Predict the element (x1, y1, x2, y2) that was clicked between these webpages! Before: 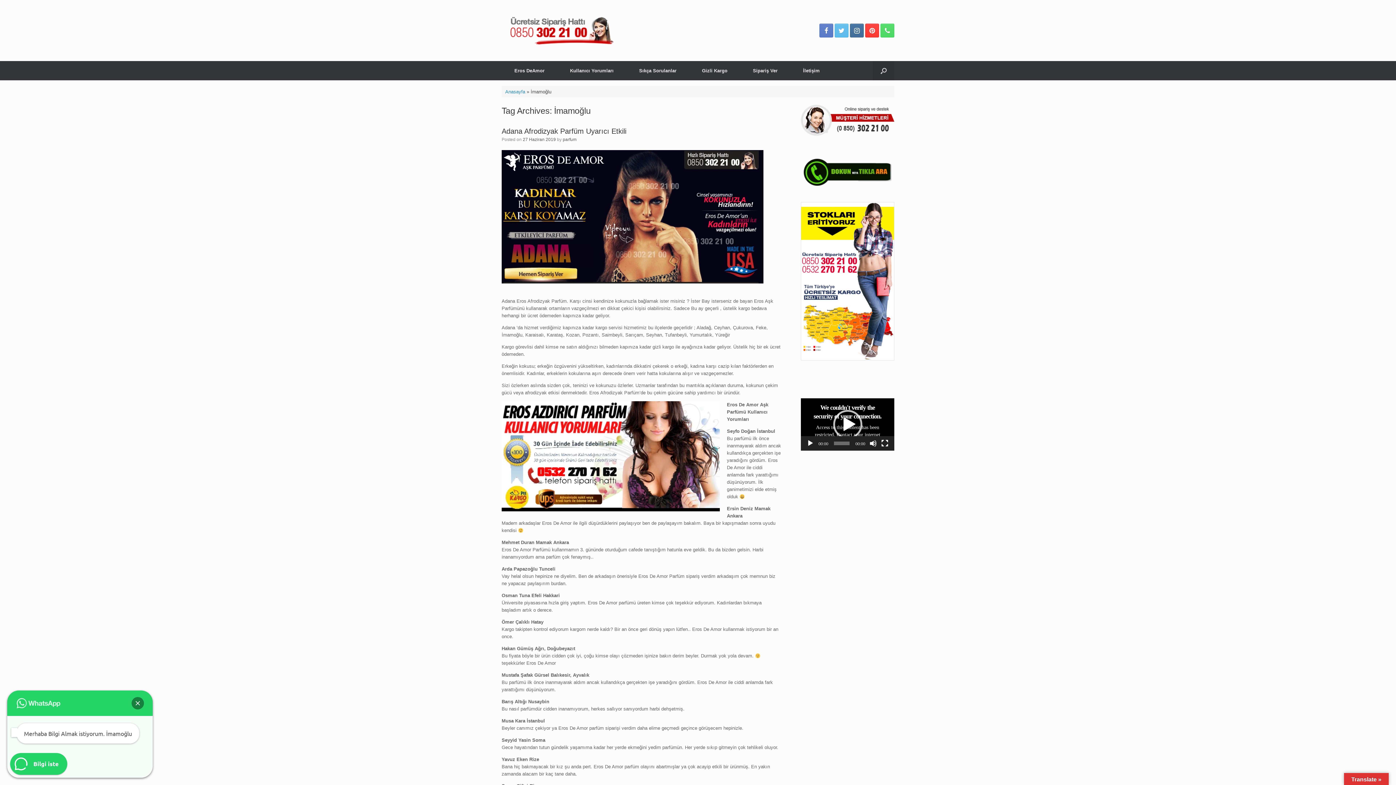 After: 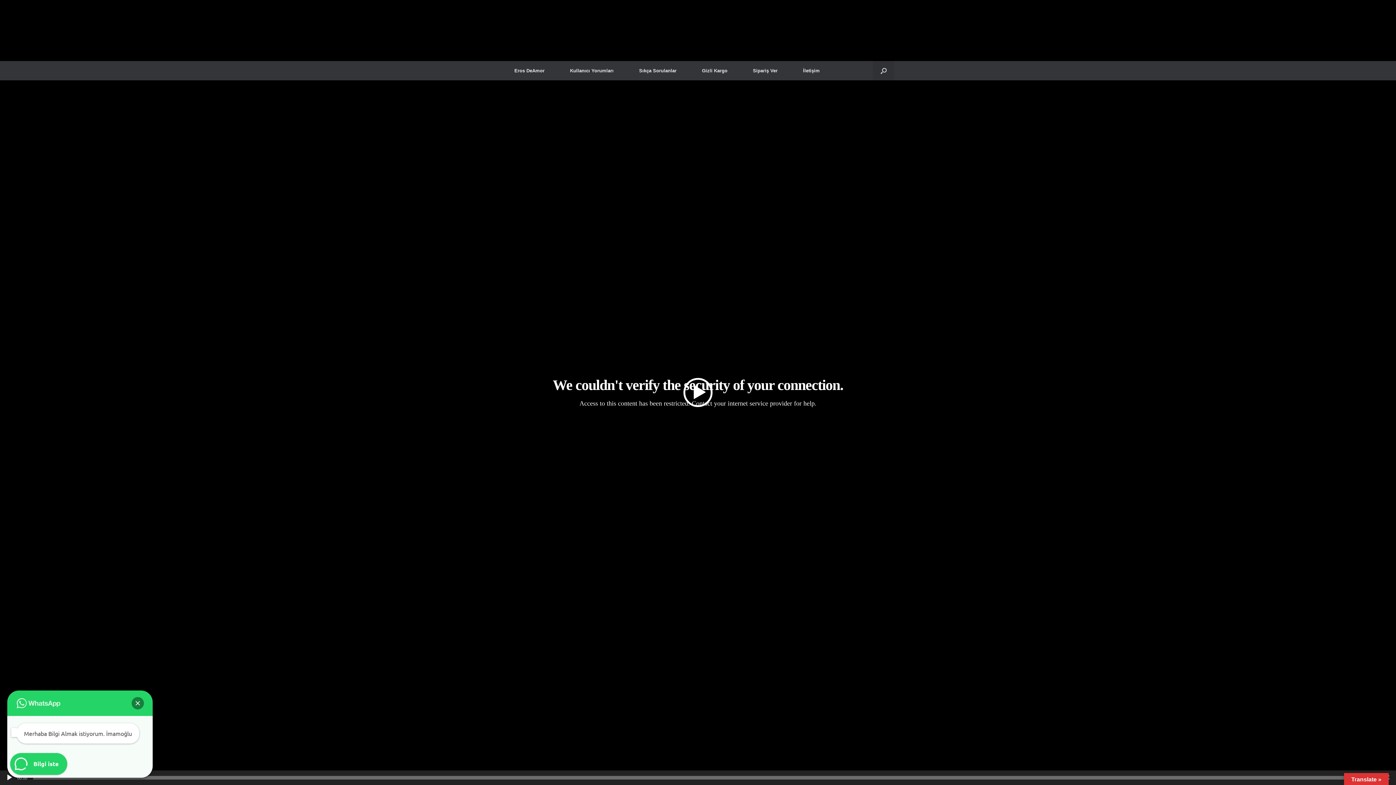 Action: label: Tam ekran bbox: (881, 440, 888, 447)